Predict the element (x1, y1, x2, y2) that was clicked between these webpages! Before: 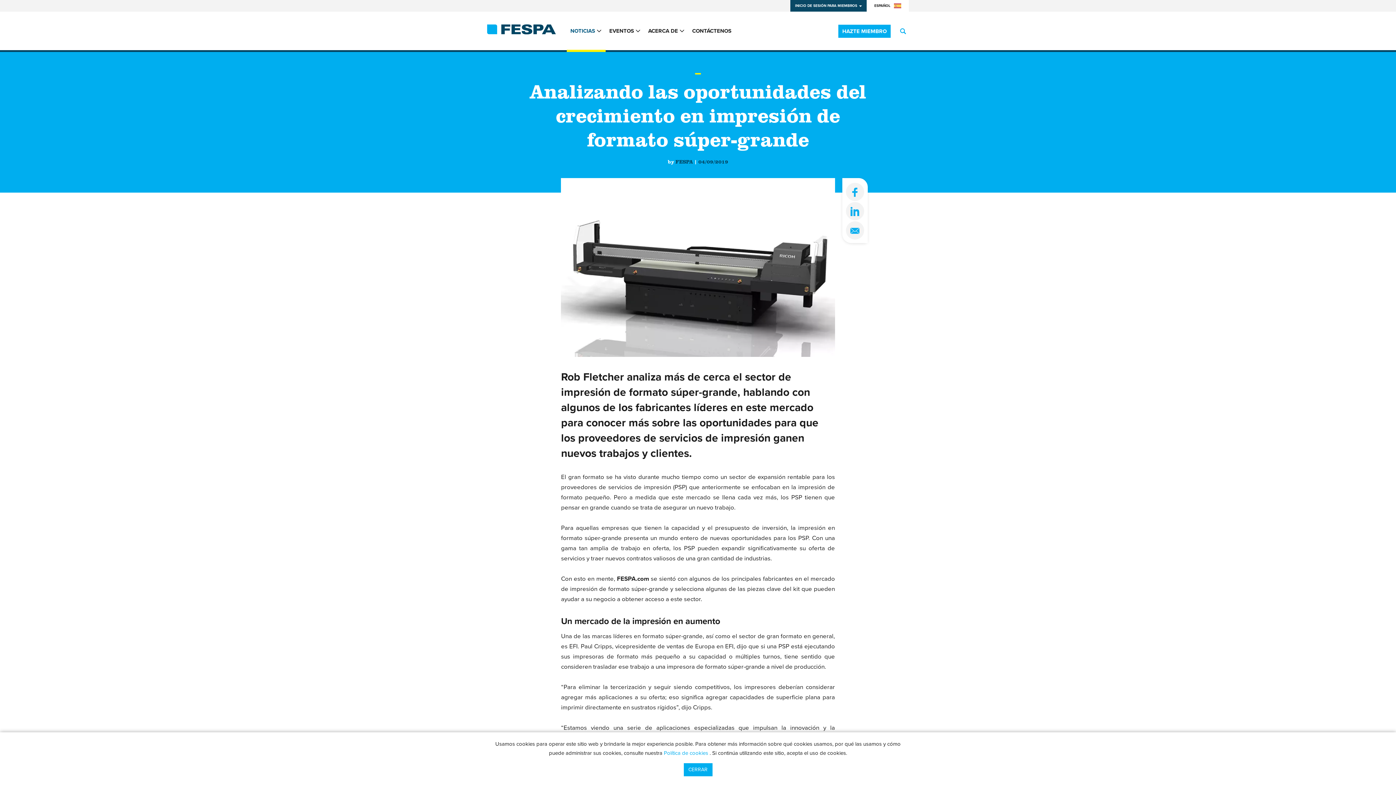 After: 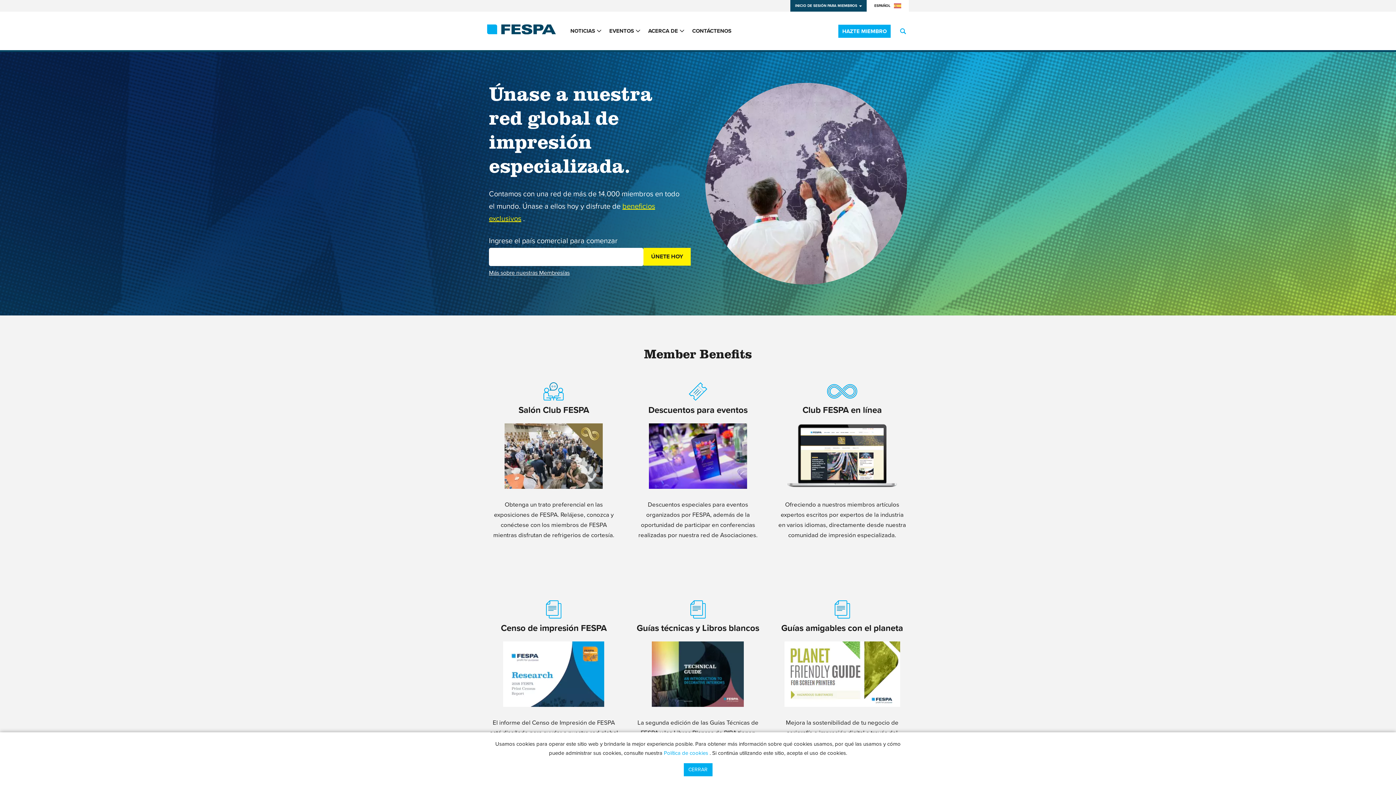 Action: bbox: (838, 24, 890, 37) label: HAZTE MIEMBRO